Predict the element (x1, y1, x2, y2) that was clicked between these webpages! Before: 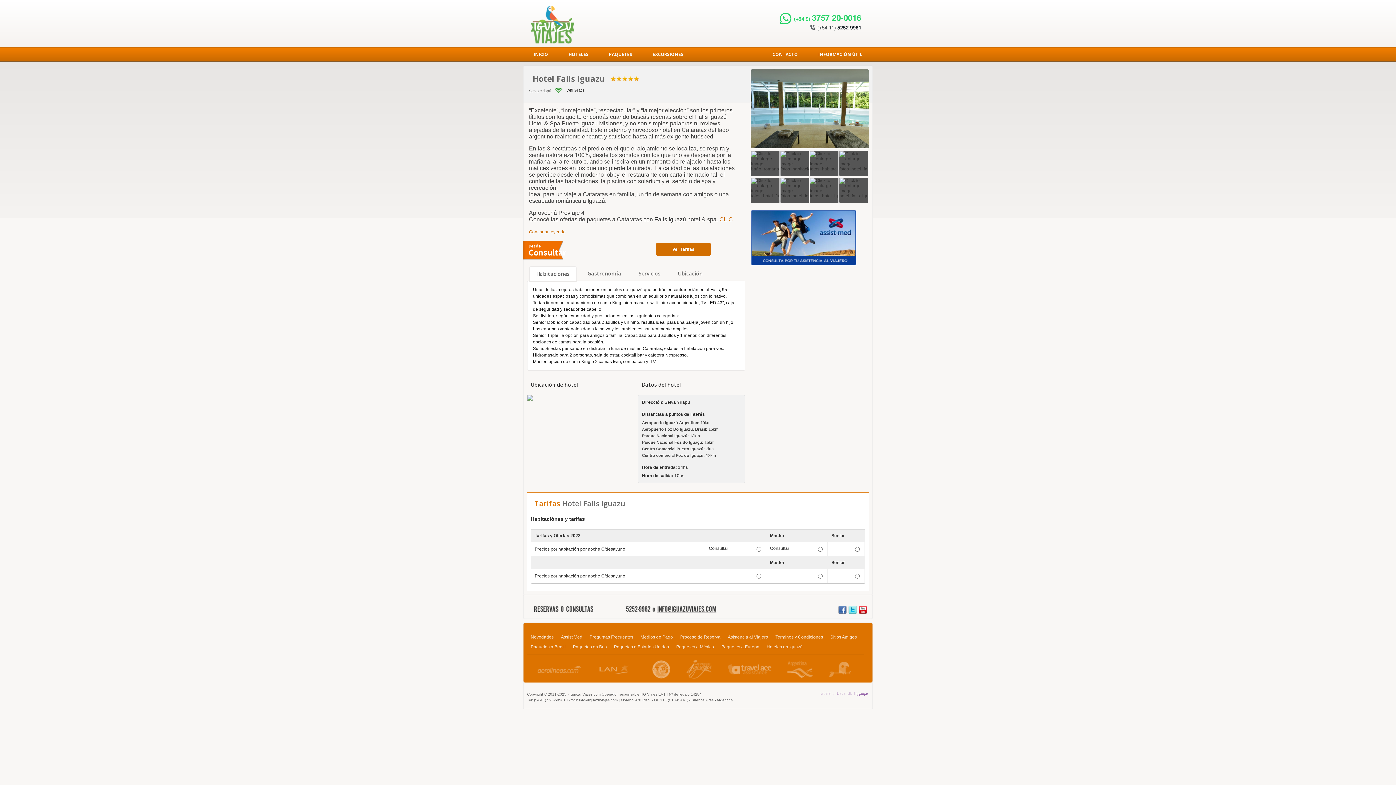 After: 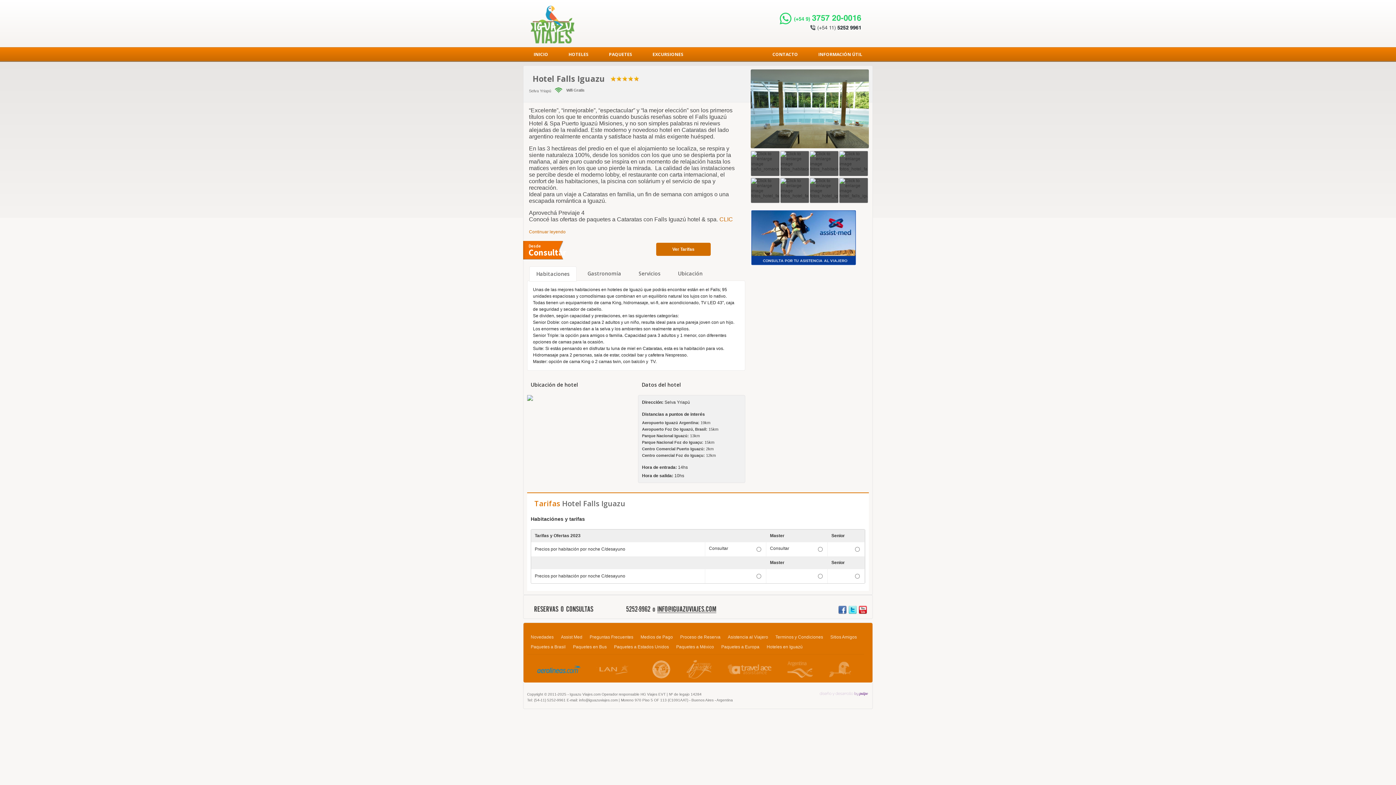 Action: label: Vuelos Aerolineas Argentinas a Iguazú bbox: (535, 660, 580, 679)